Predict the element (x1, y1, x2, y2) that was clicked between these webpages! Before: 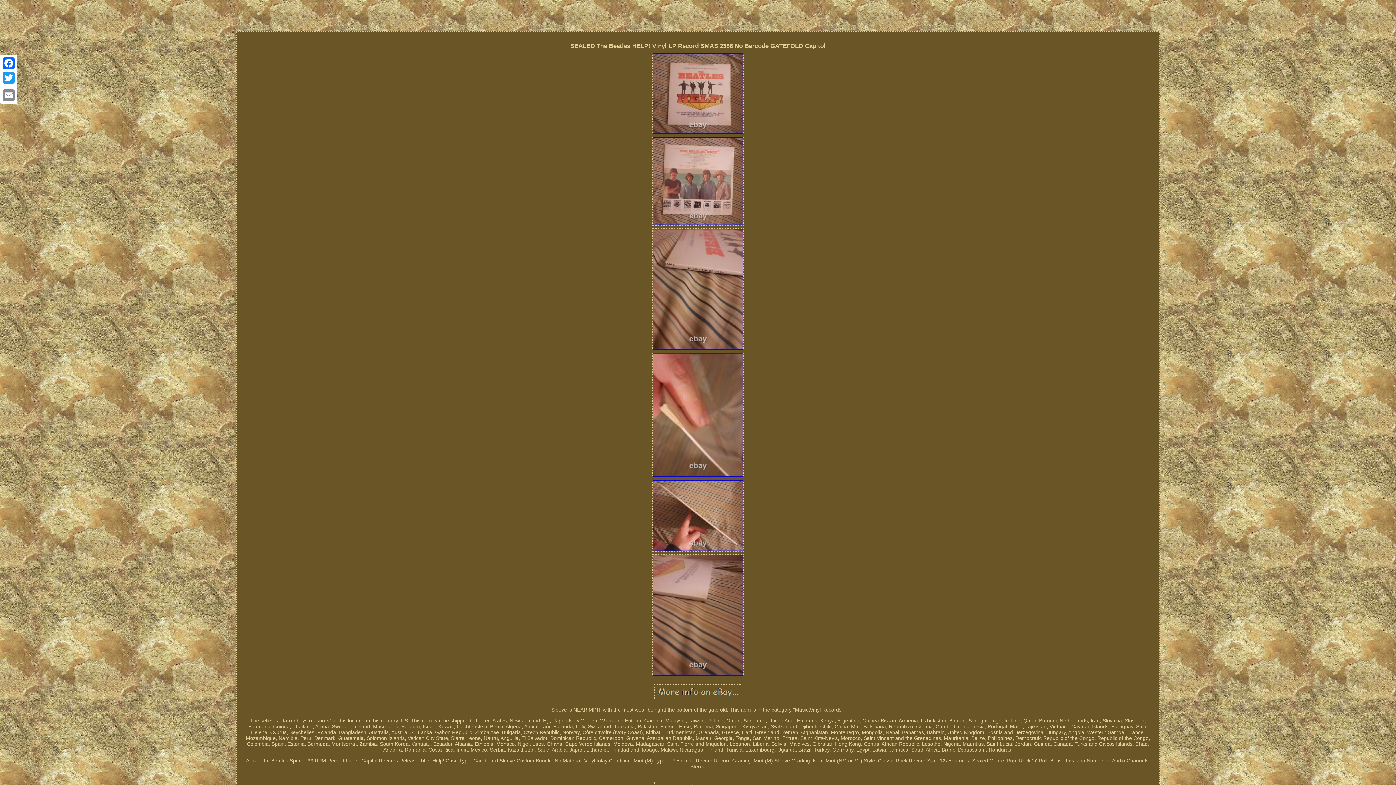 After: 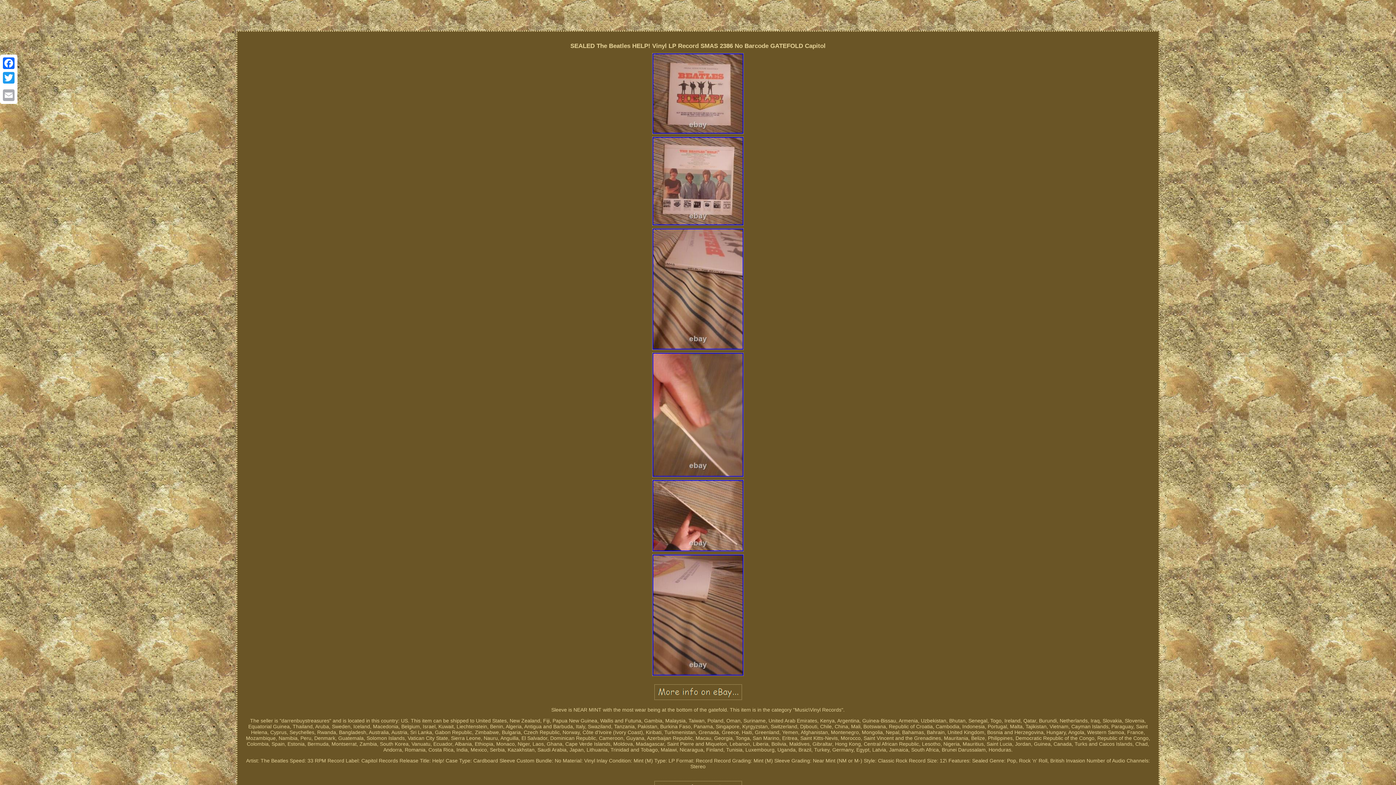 Action: label: Email bbox: (1, 88, 16, 102)